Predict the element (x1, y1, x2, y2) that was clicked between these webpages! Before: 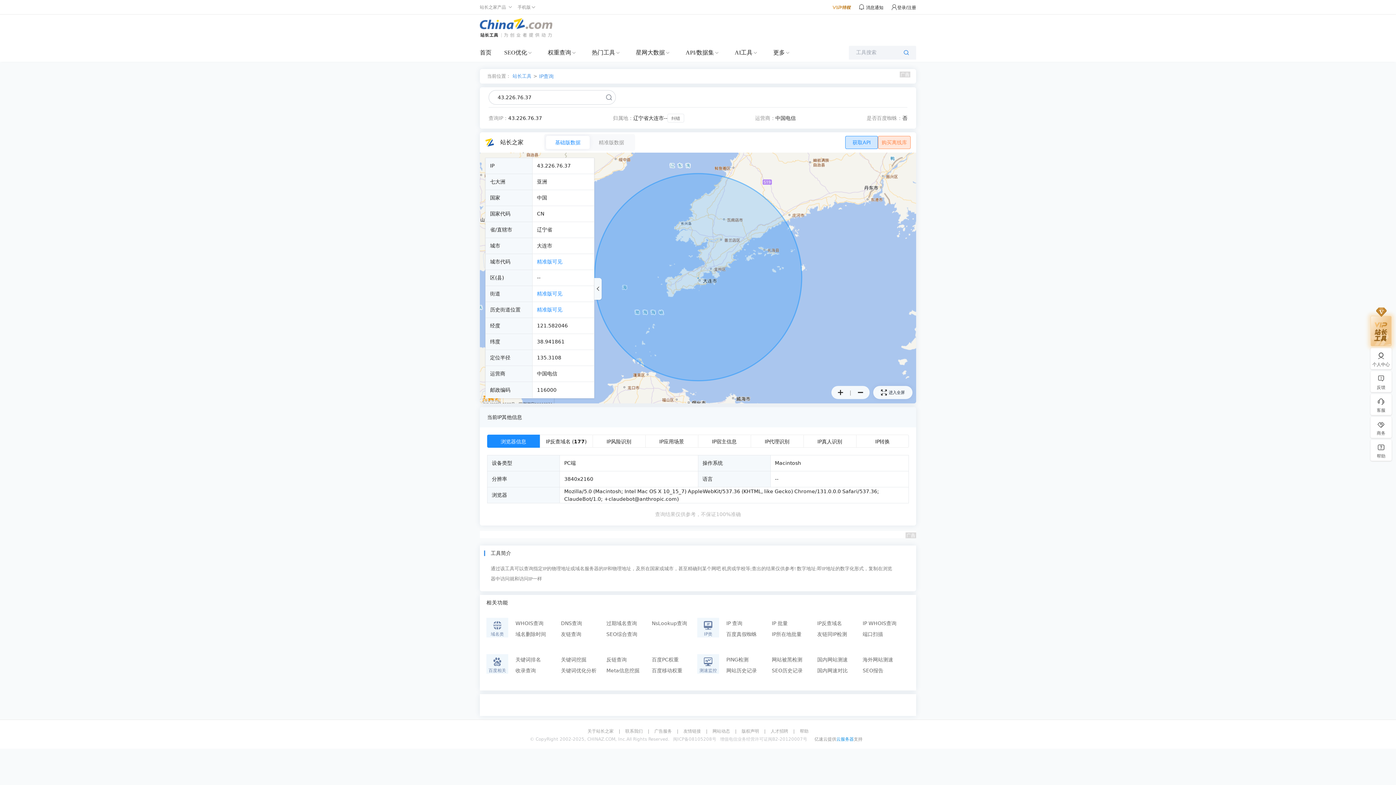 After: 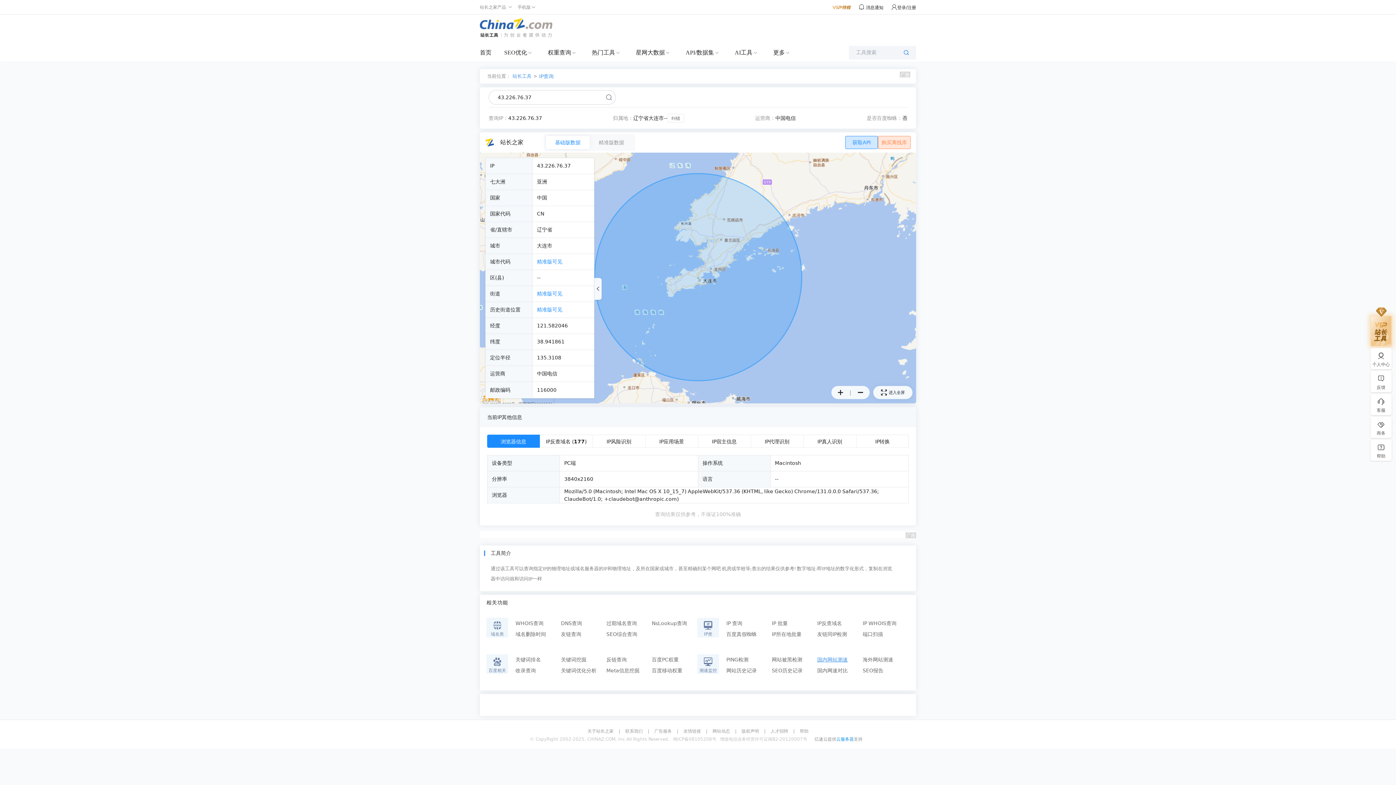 Action: label: 国内网站测速 bbox: (817, 654, 862, 665)